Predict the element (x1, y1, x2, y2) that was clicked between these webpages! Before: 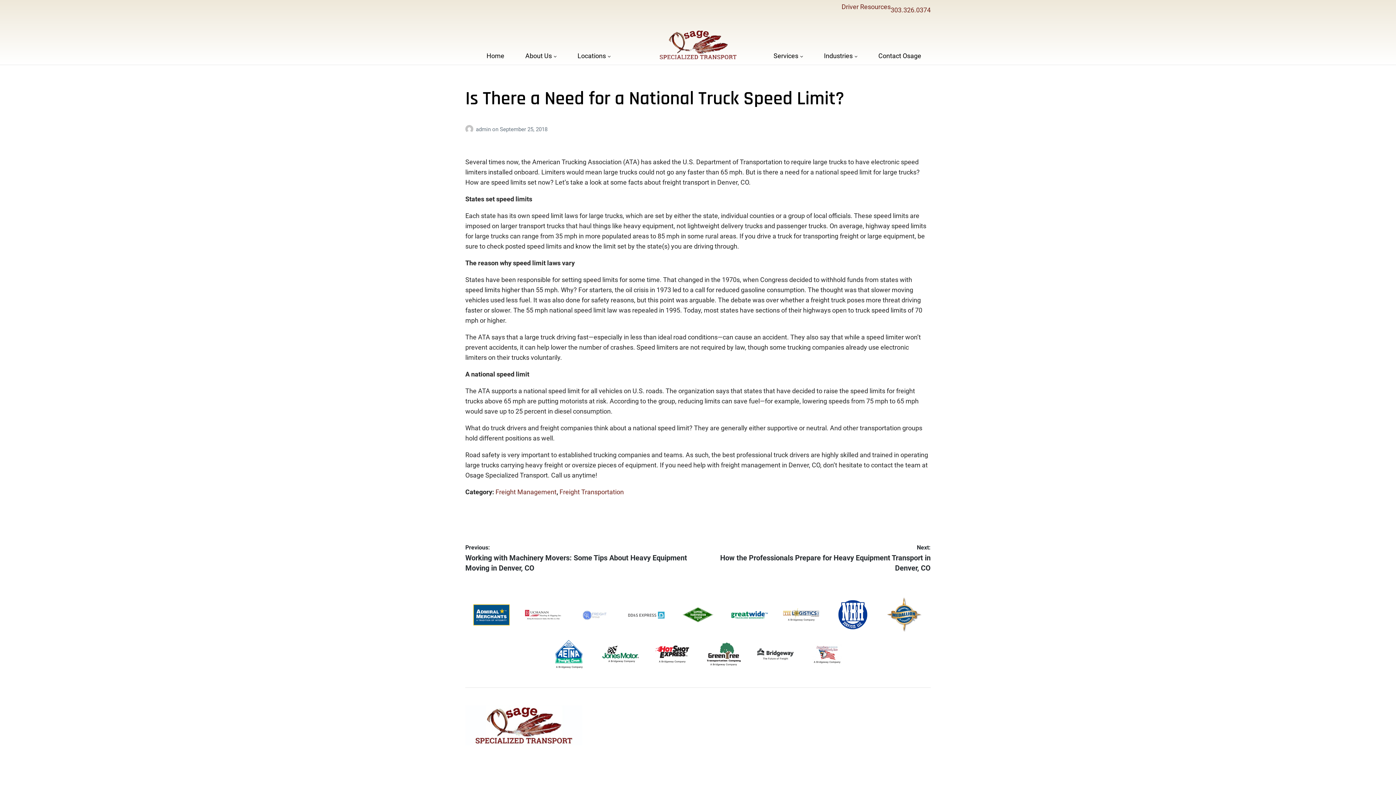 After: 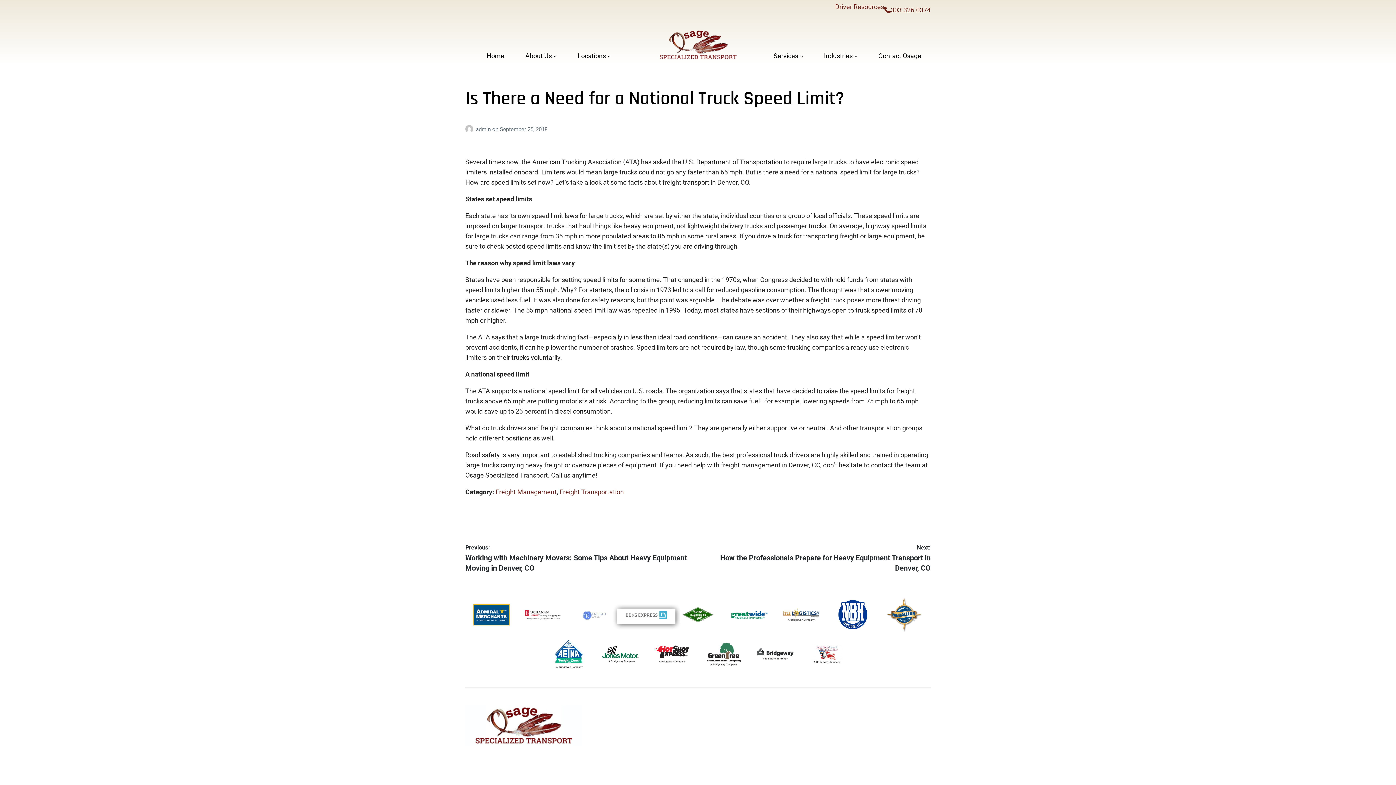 Action: bbox: (628, 611, 664, 618)